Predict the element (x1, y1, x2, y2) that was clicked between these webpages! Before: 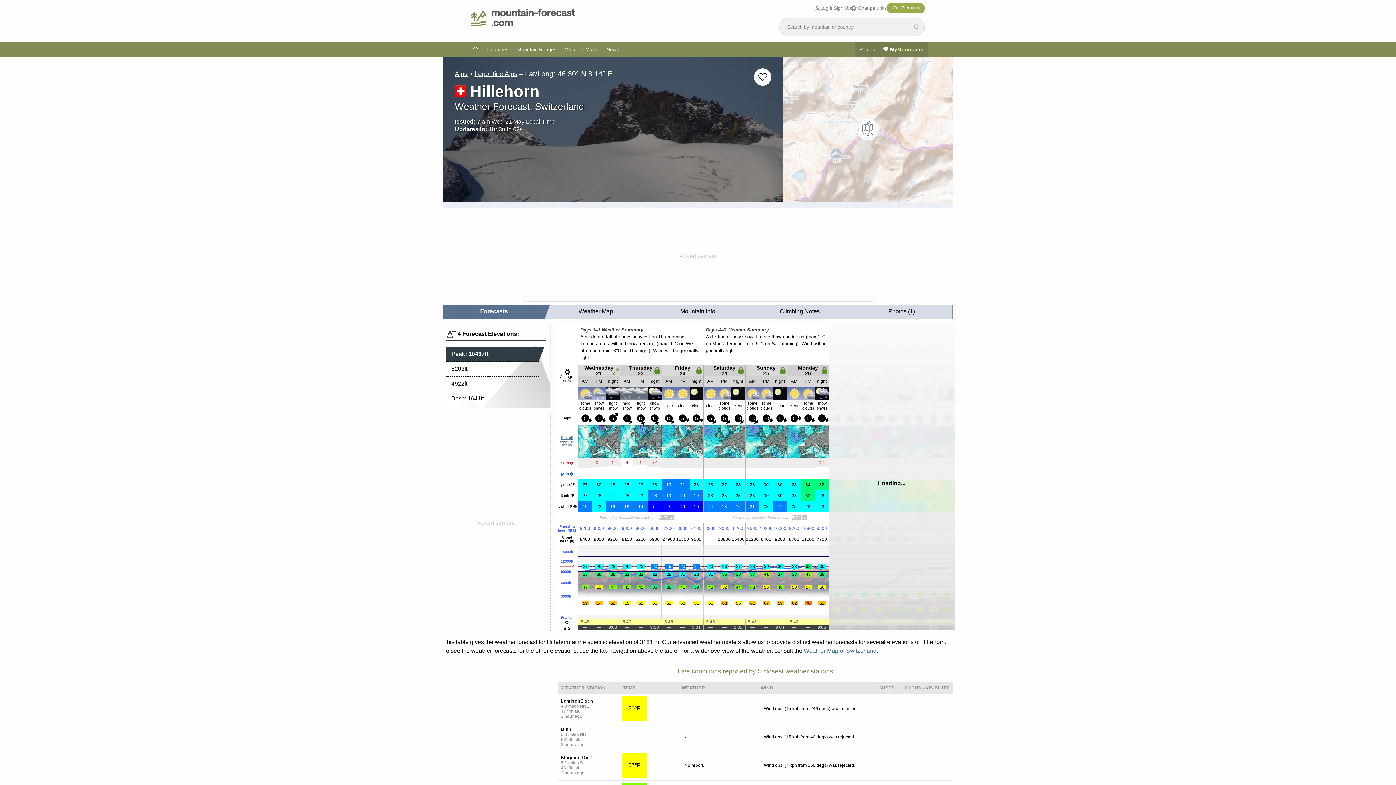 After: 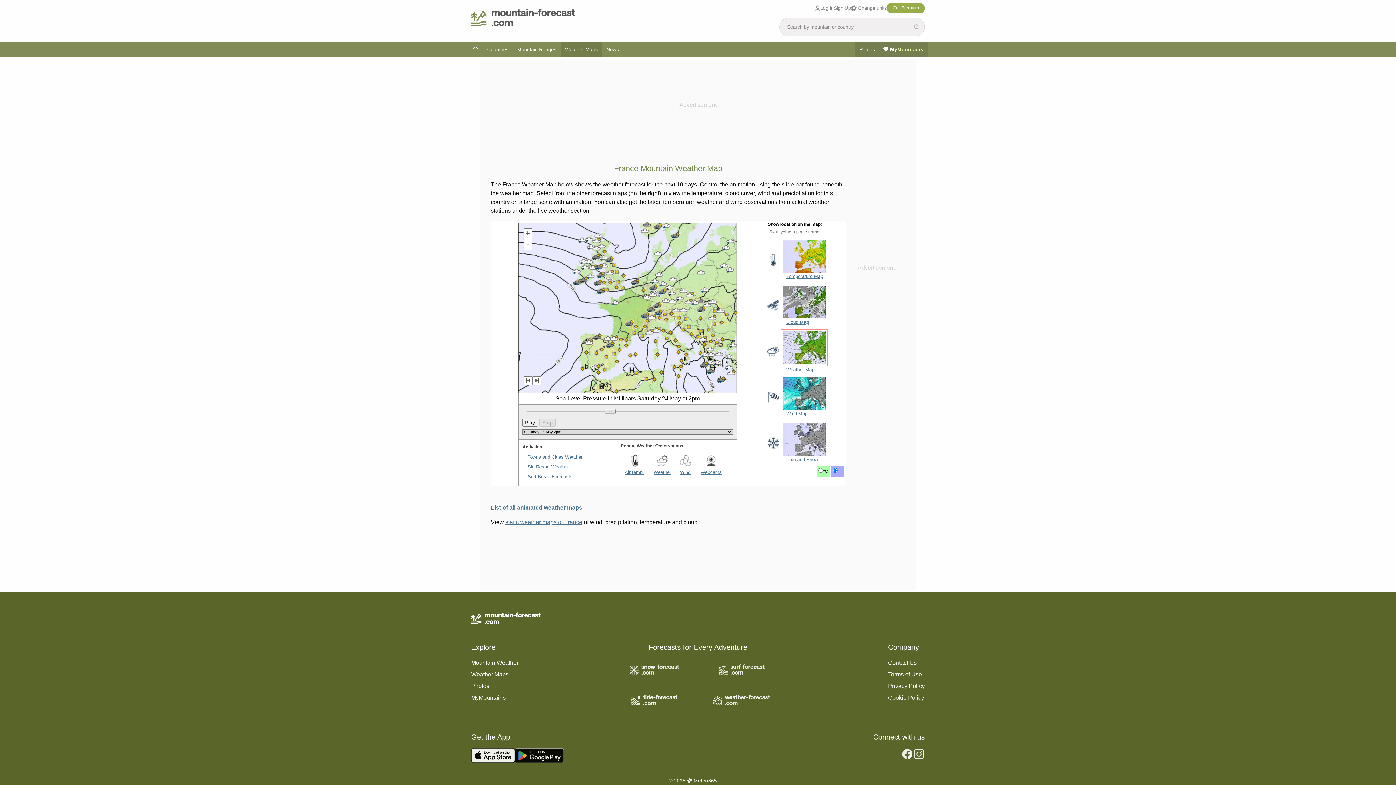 Action: bbox: (703, 425, 745, 457)